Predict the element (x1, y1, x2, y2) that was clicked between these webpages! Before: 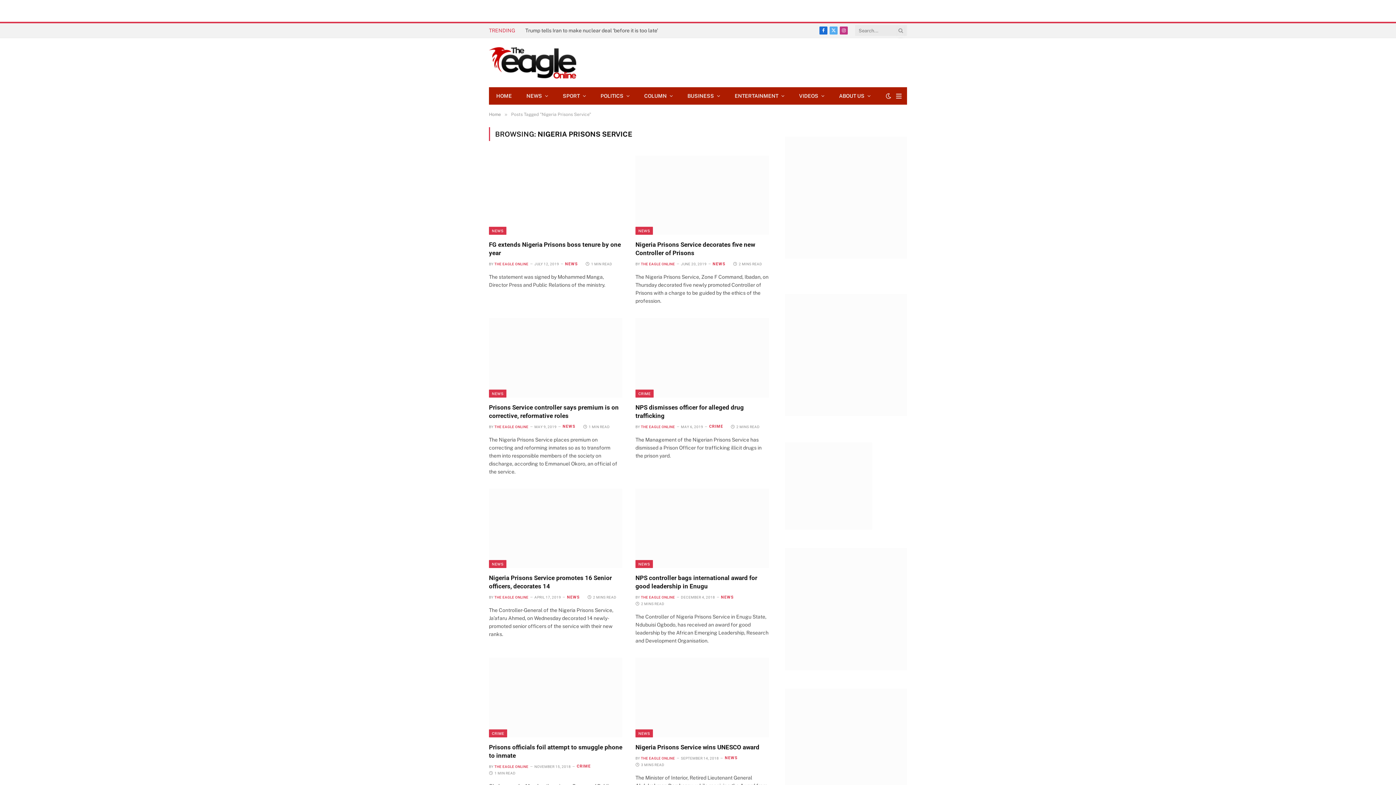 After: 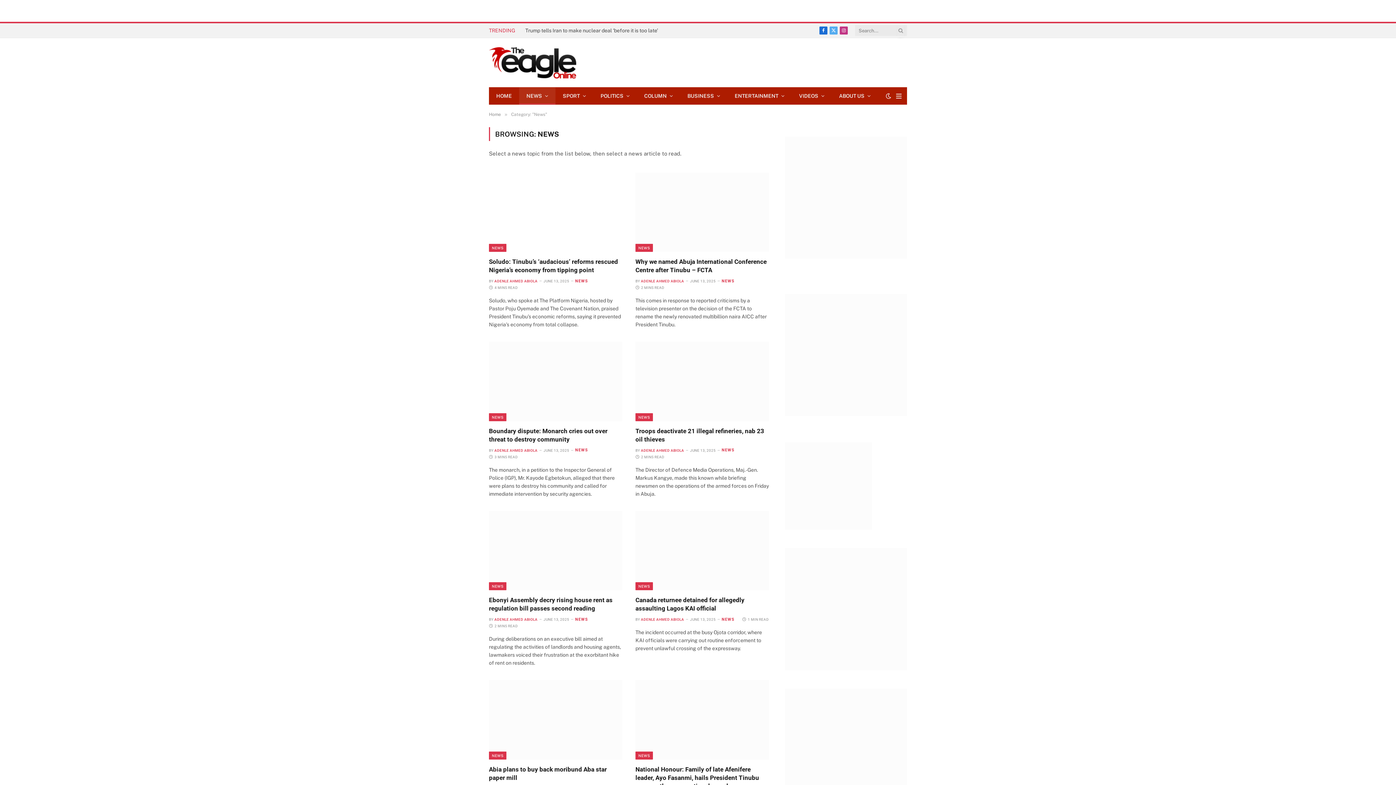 Action: label: NEWS bbox: (519, 87, 555, 104)